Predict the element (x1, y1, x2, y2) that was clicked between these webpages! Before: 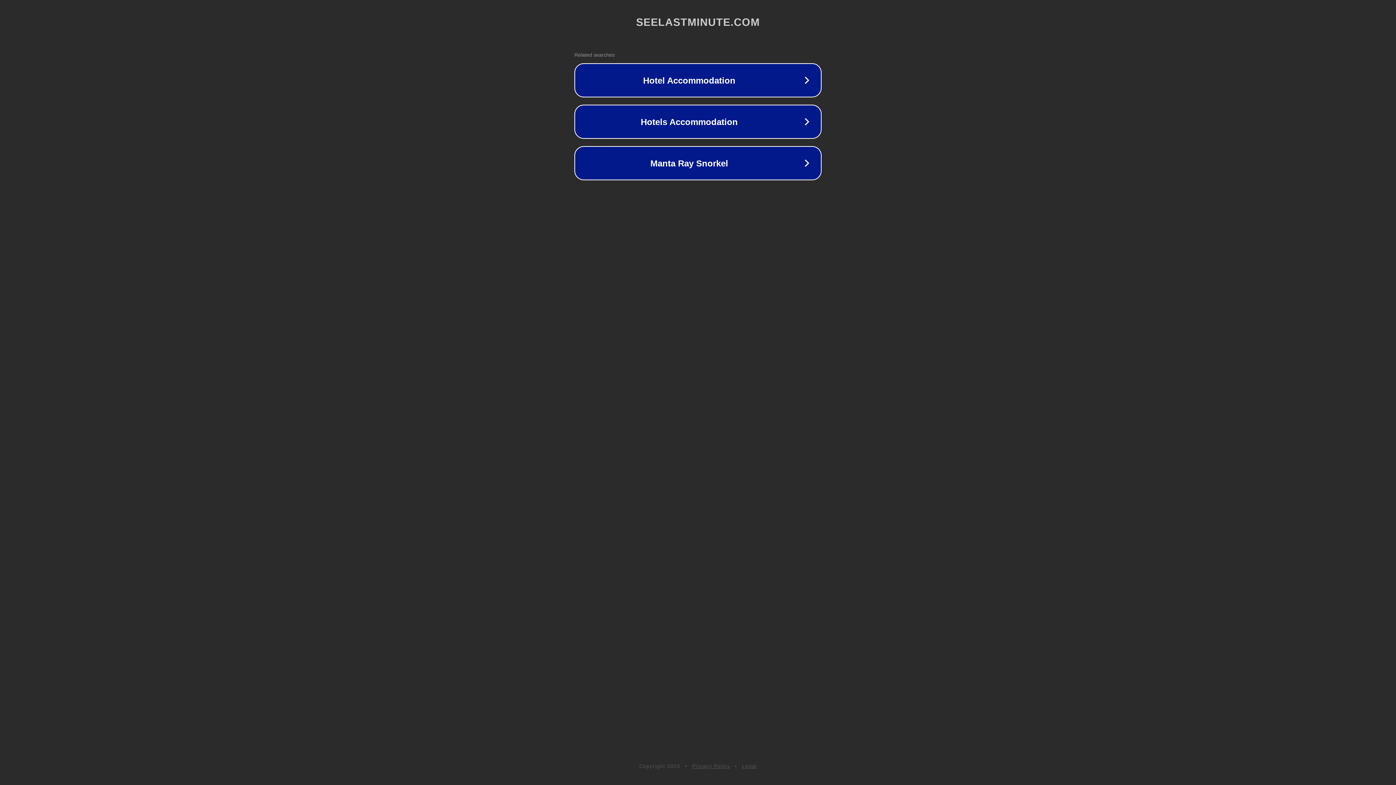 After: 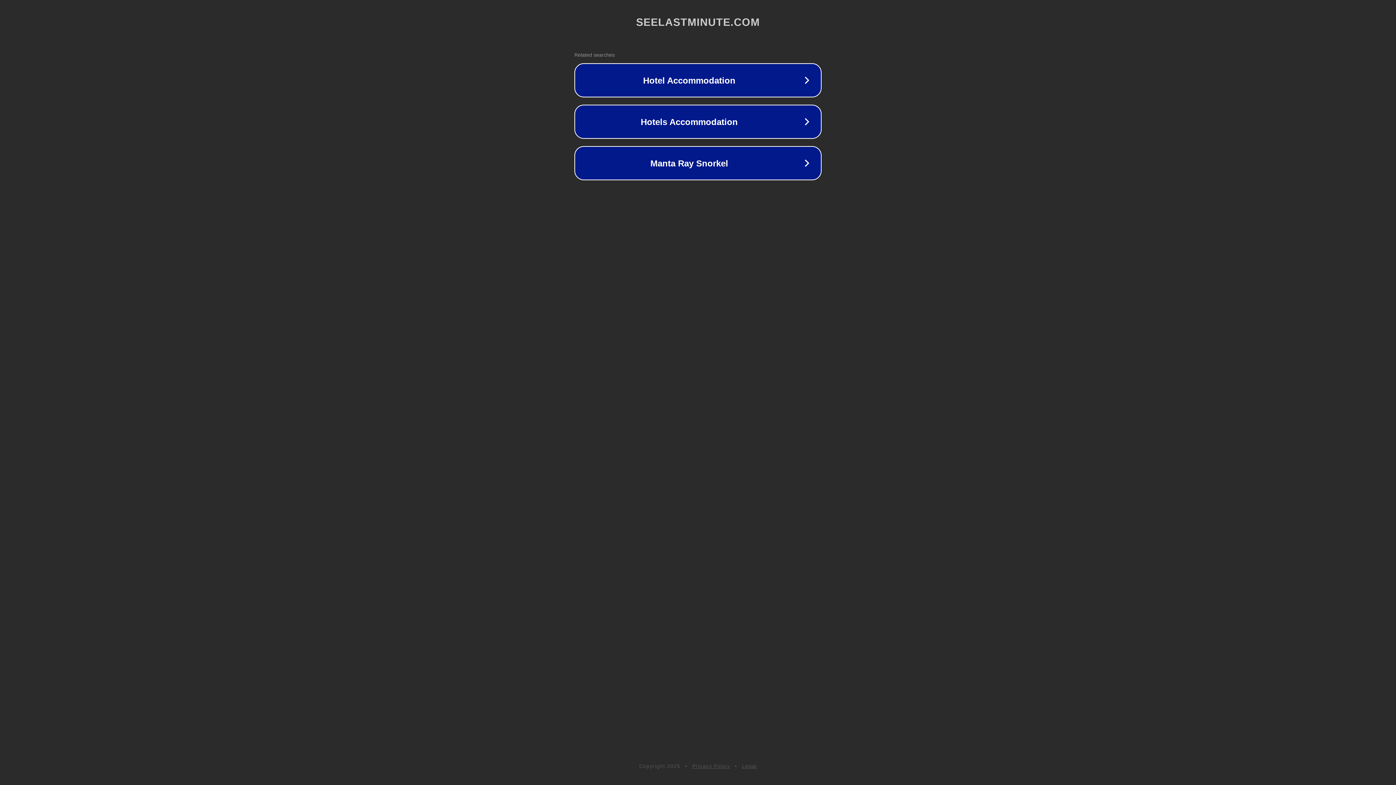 Action: bbox: (742, 763, 757, 769) label: Legal